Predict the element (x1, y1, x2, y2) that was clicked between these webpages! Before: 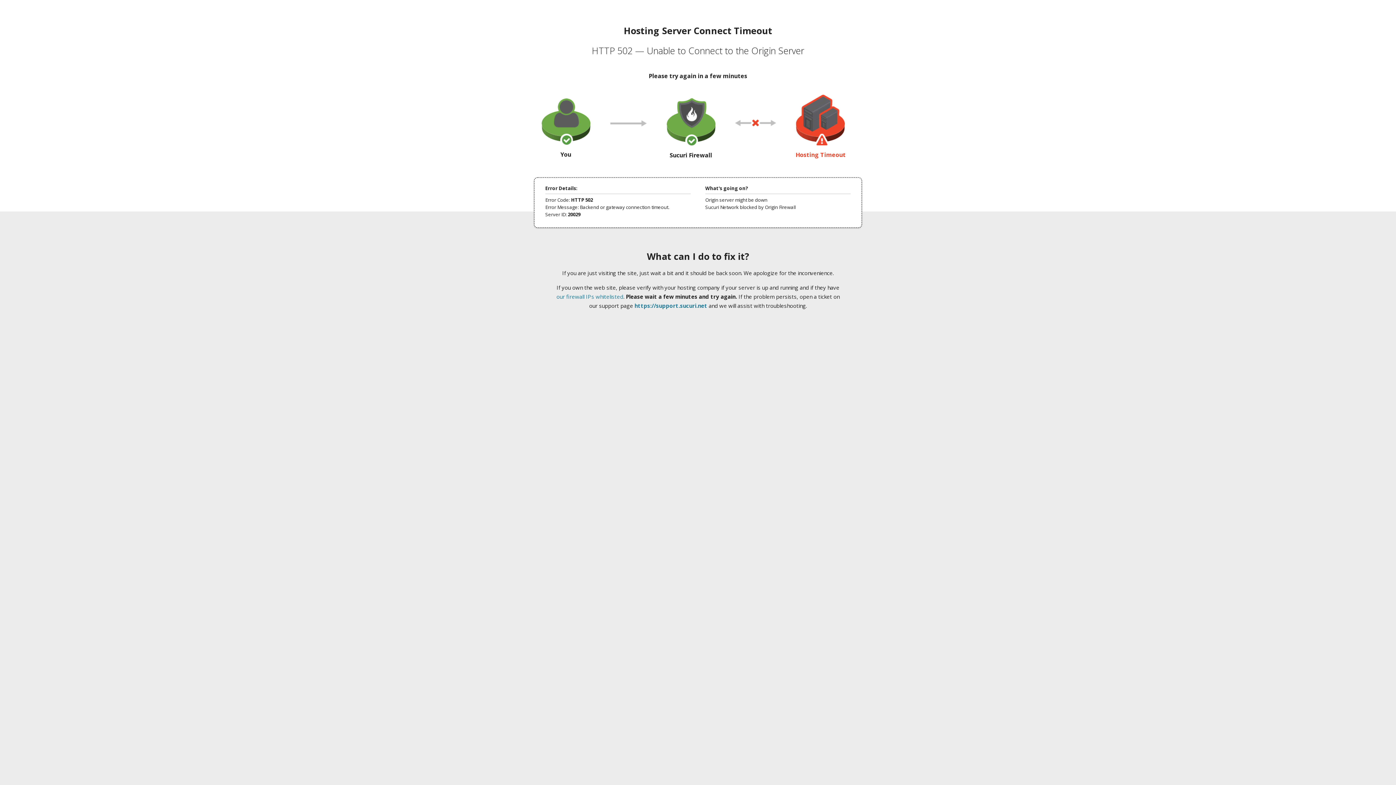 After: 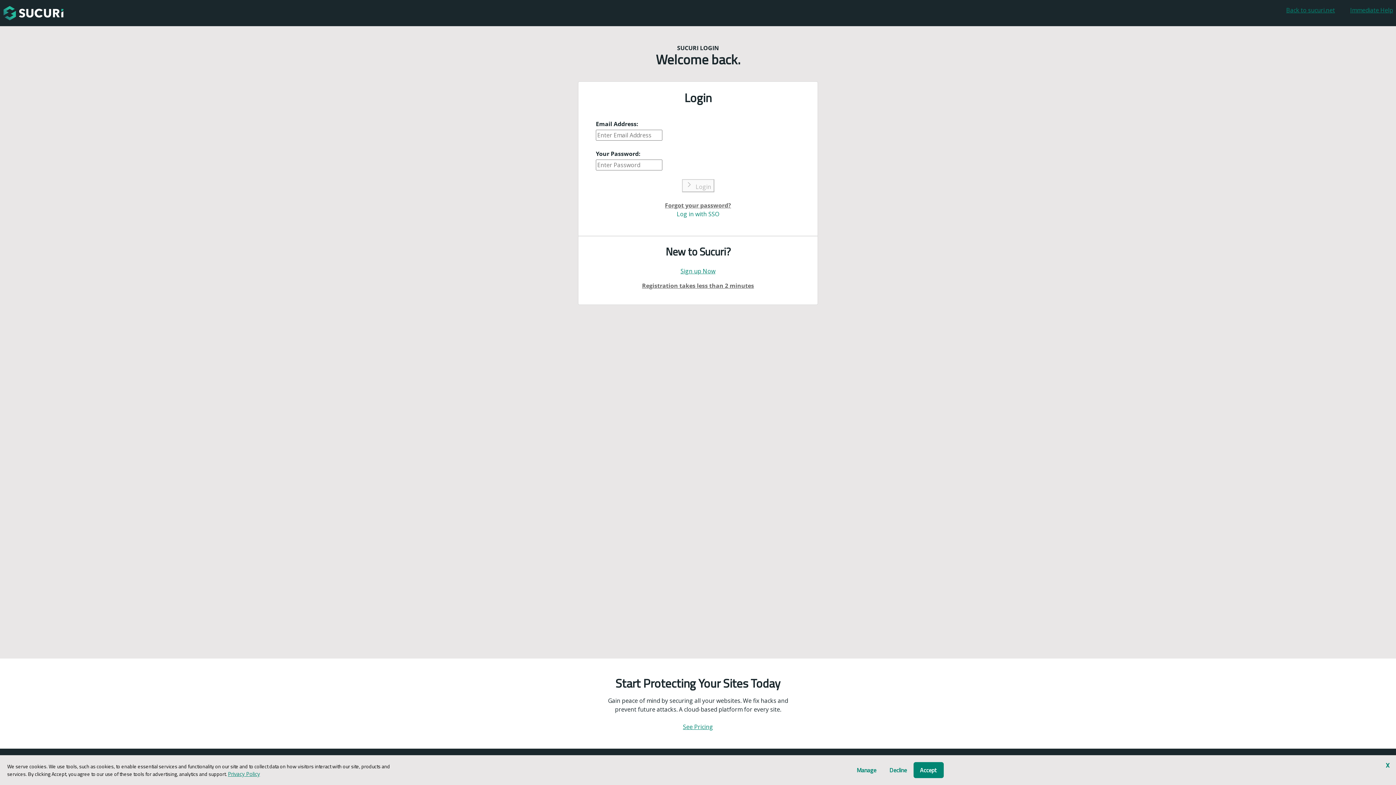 Action: label: https://support.sucuri.net bbox: (634, 302, 707, 309)